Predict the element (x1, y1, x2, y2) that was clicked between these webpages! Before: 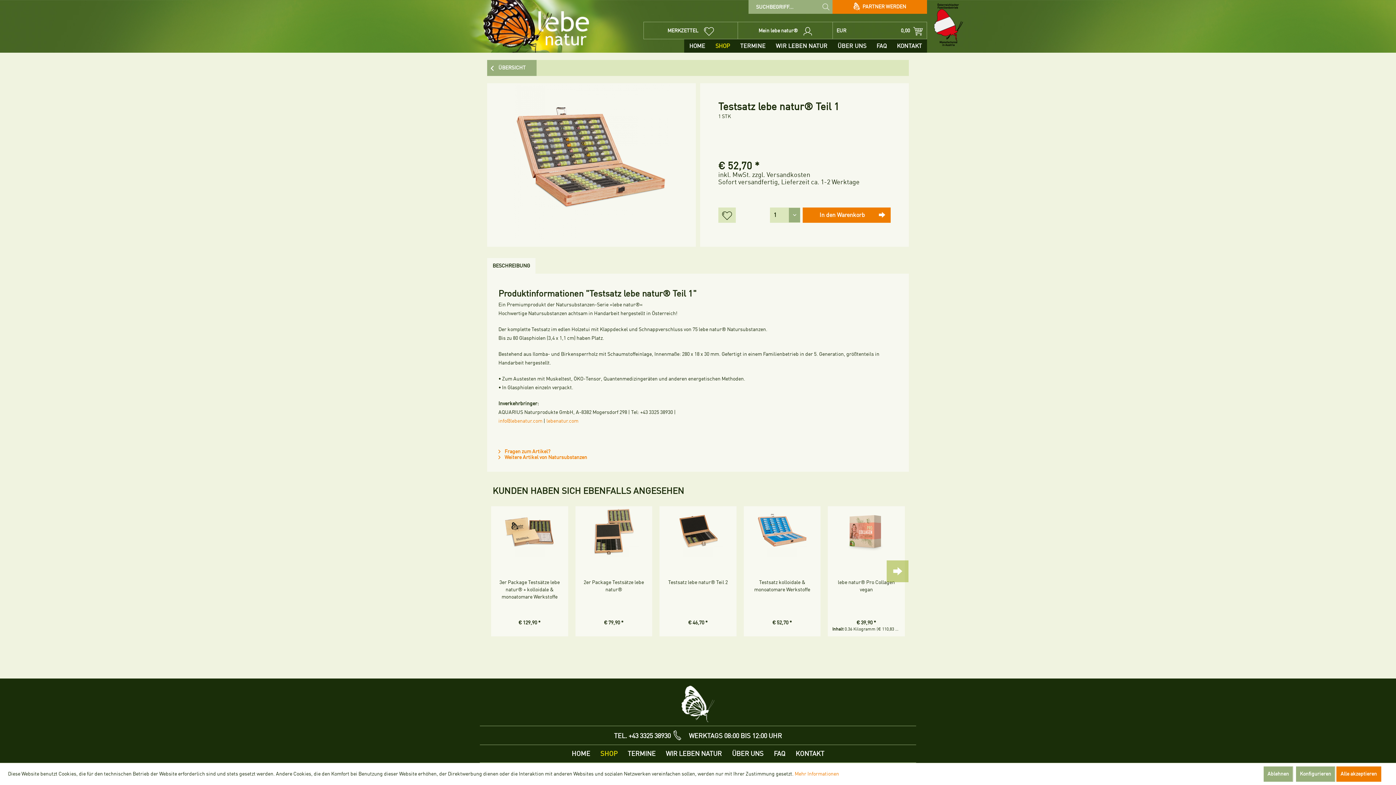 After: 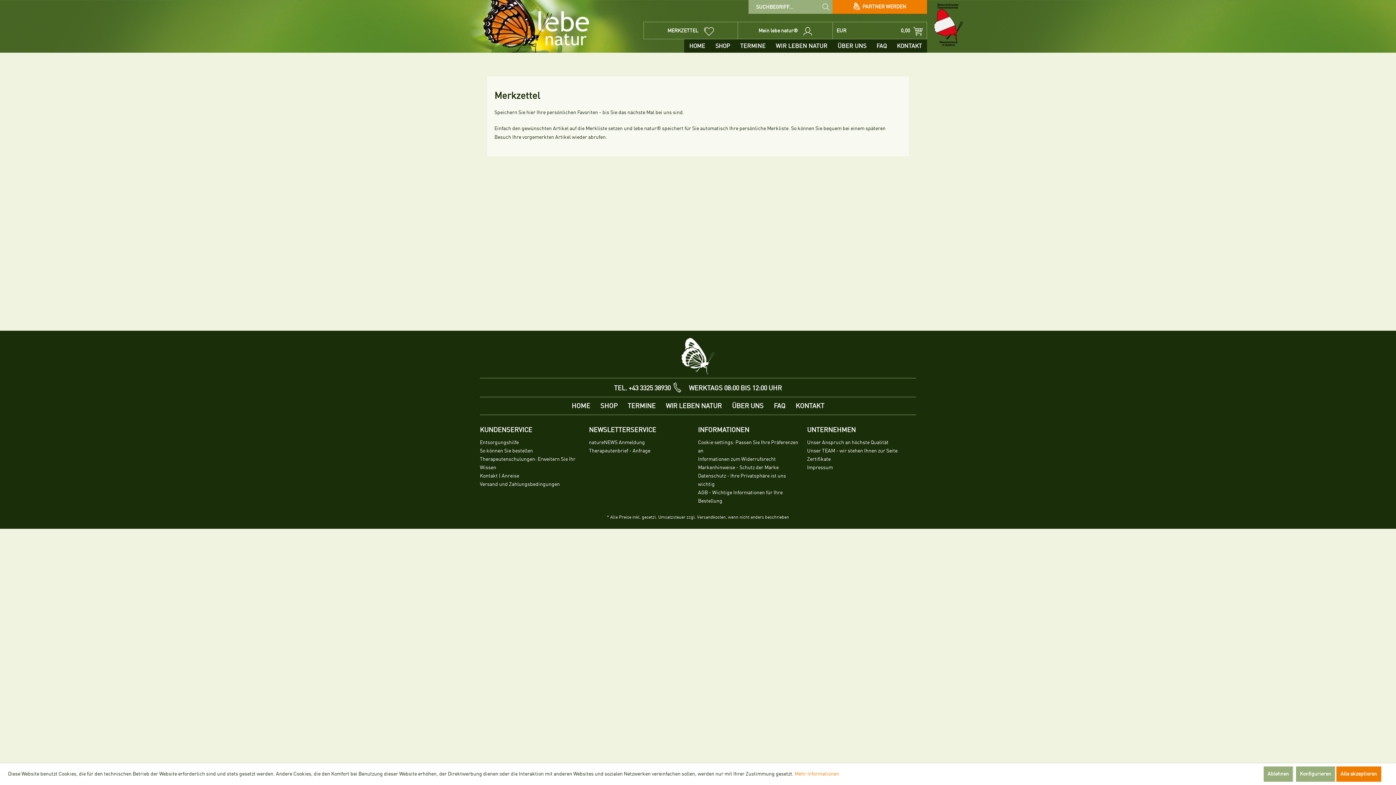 Action: label: MERKZETTEL  bbox: (643, 21, 738, 39)